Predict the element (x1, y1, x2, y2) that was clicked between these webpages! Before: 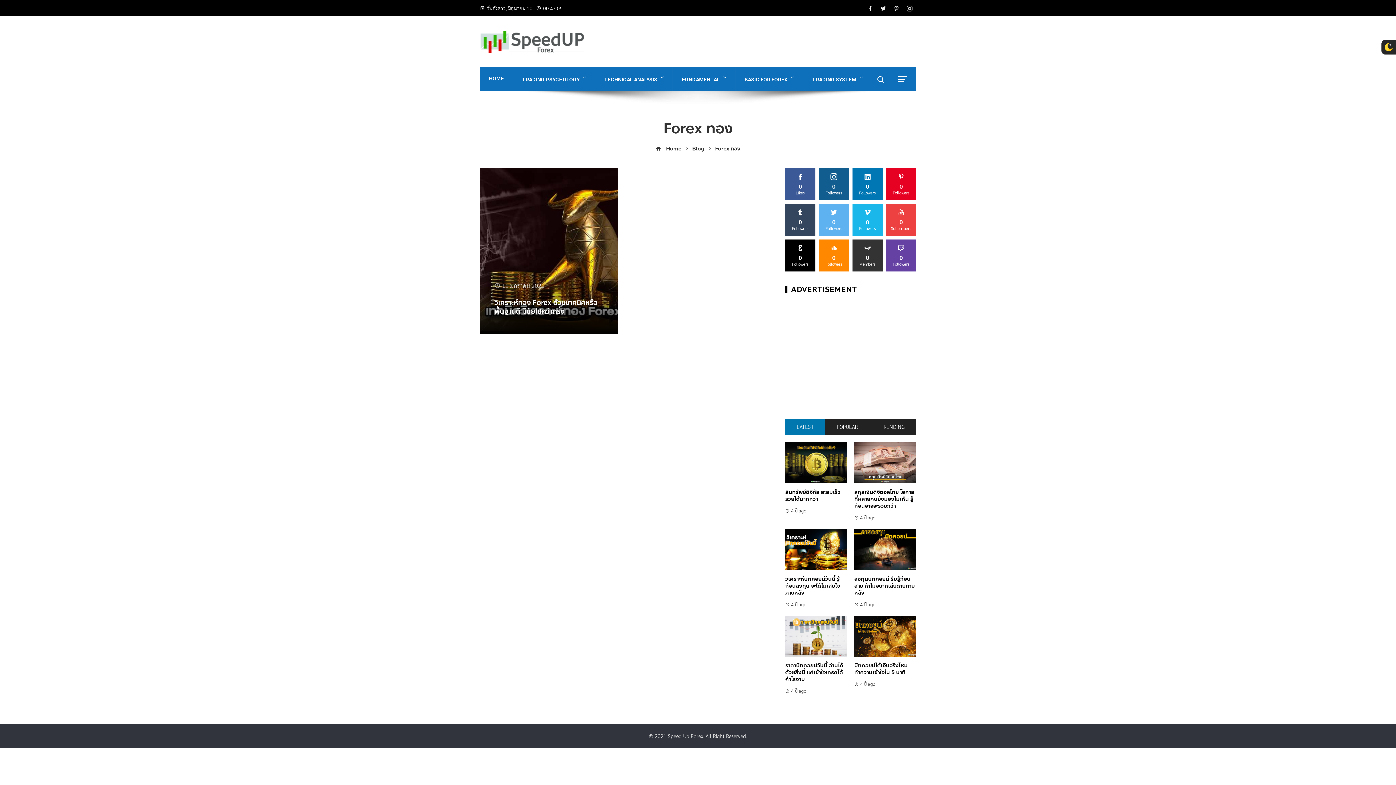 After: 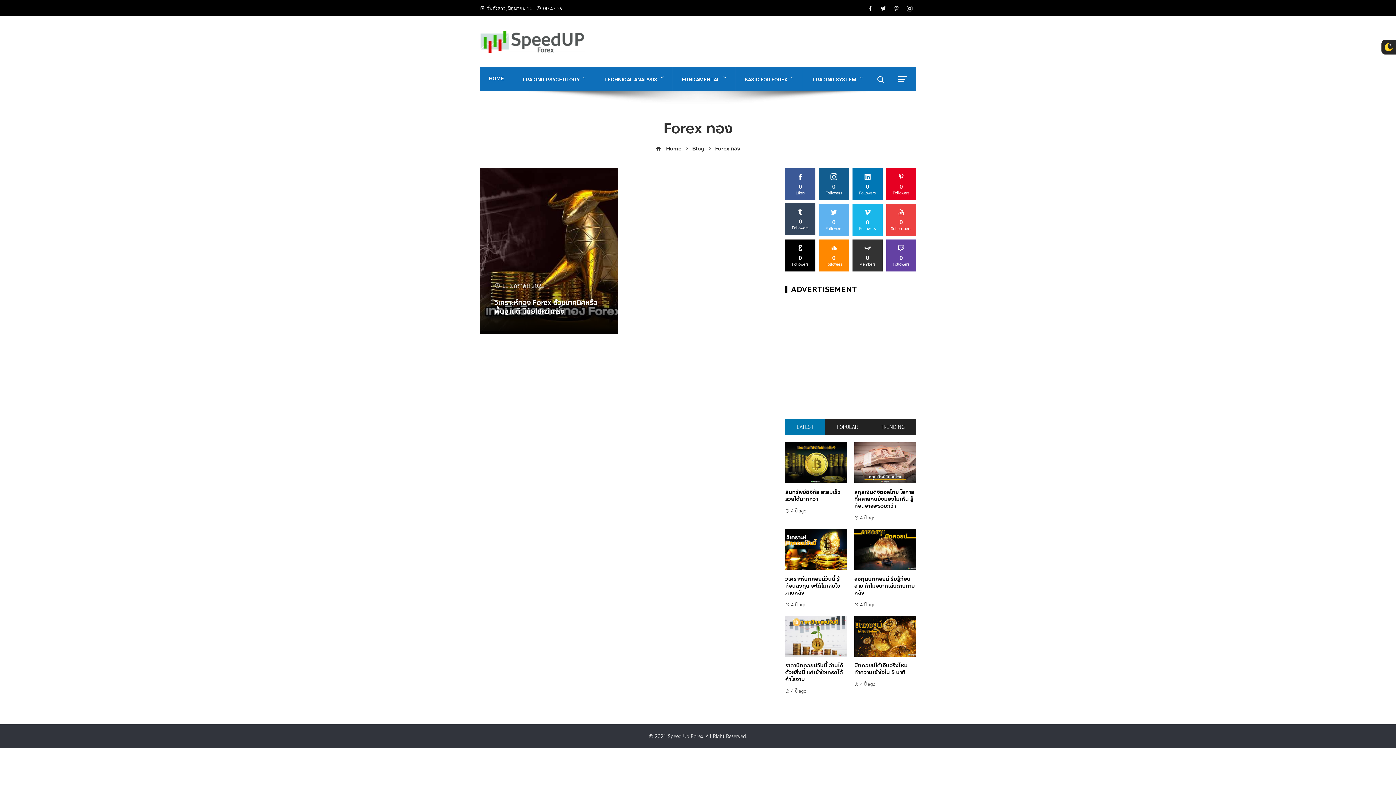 Action: bbox: (785, 204, 815, 236)